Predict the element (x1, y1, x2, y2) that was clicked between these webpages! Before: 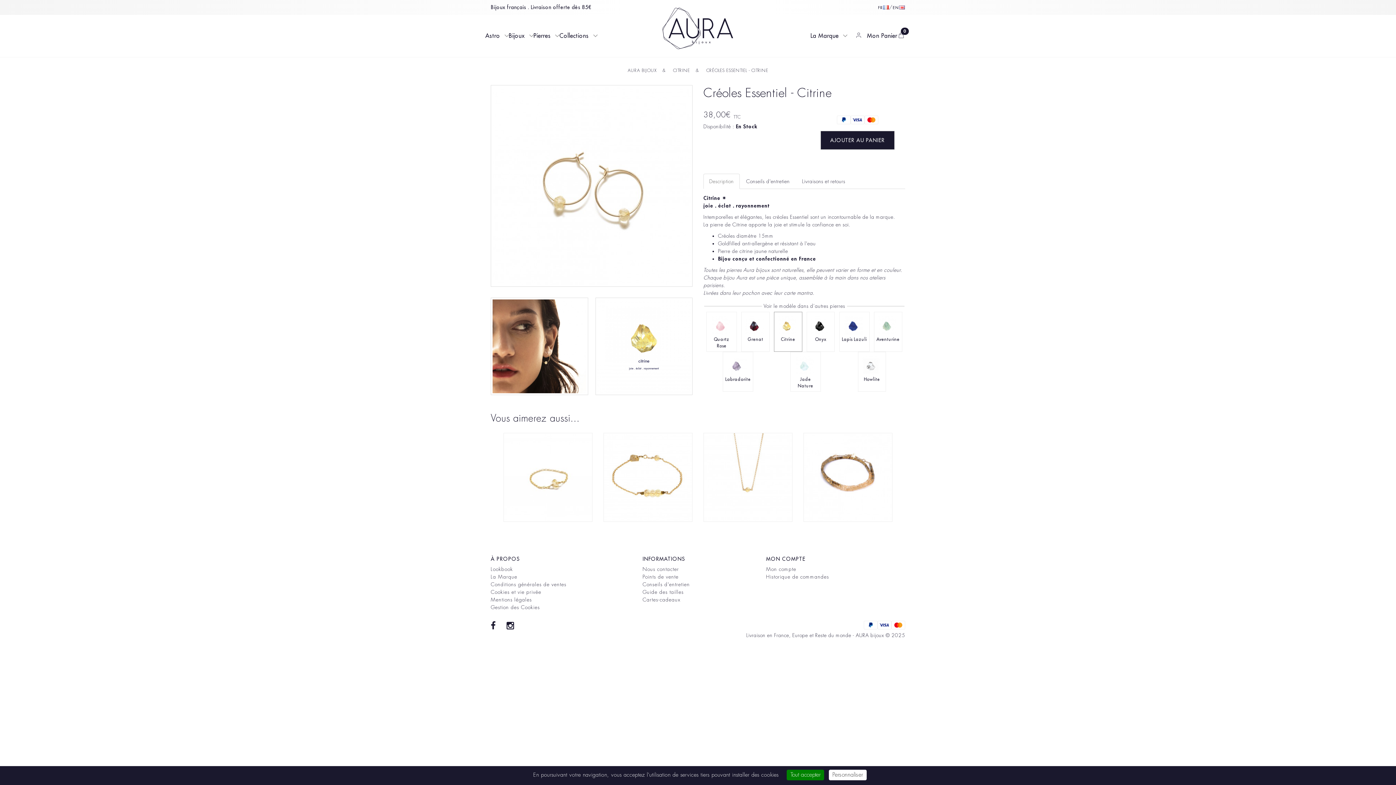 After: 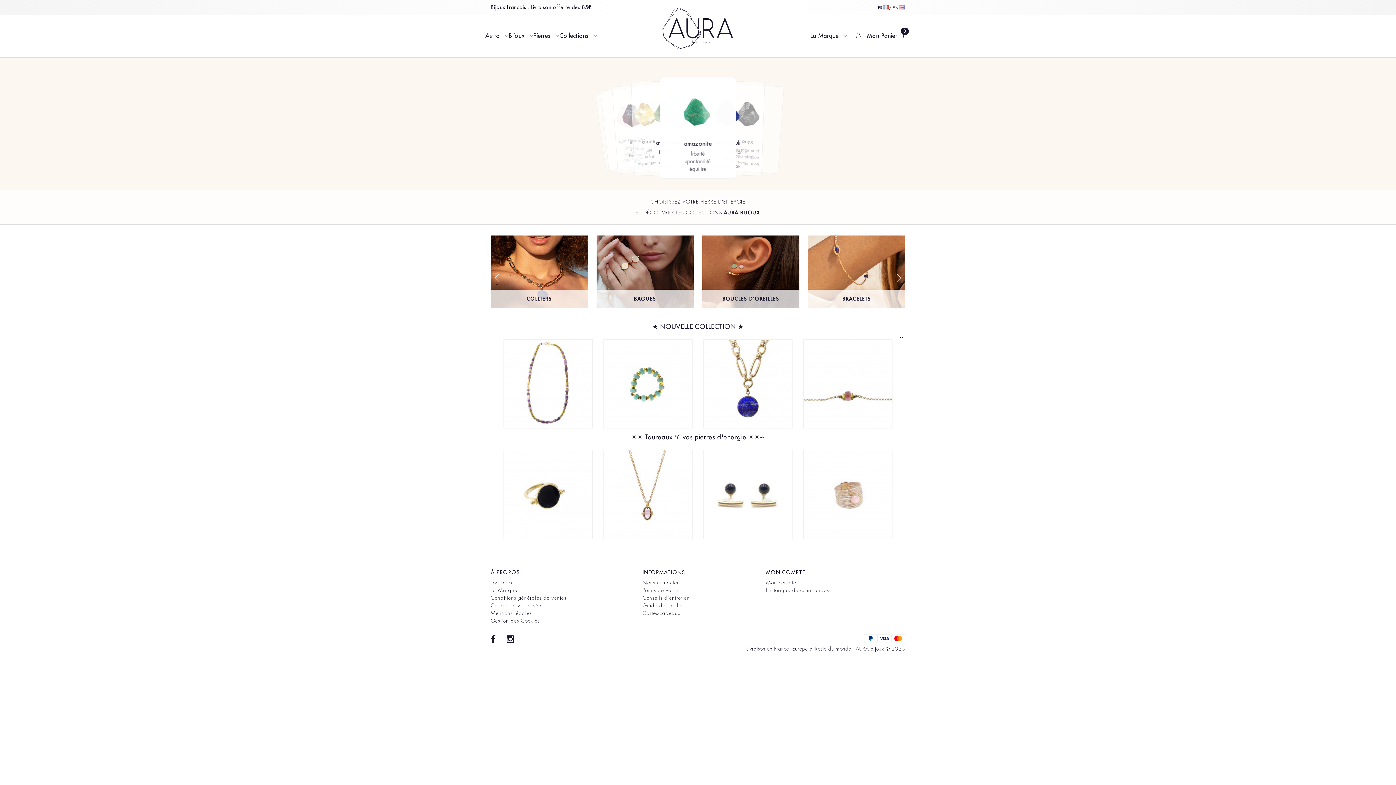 Action: bbox: (490, 597, 532, 602) label: Mentions légales